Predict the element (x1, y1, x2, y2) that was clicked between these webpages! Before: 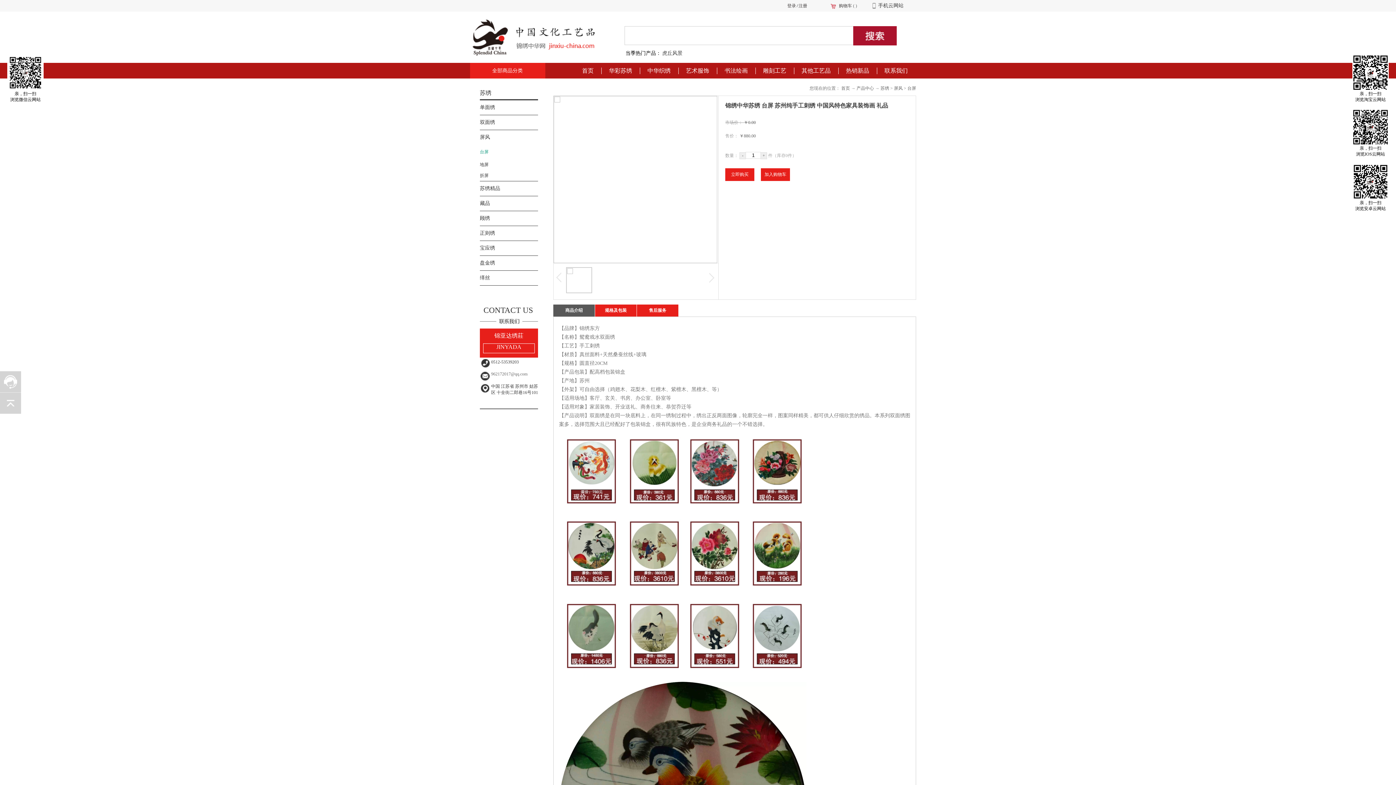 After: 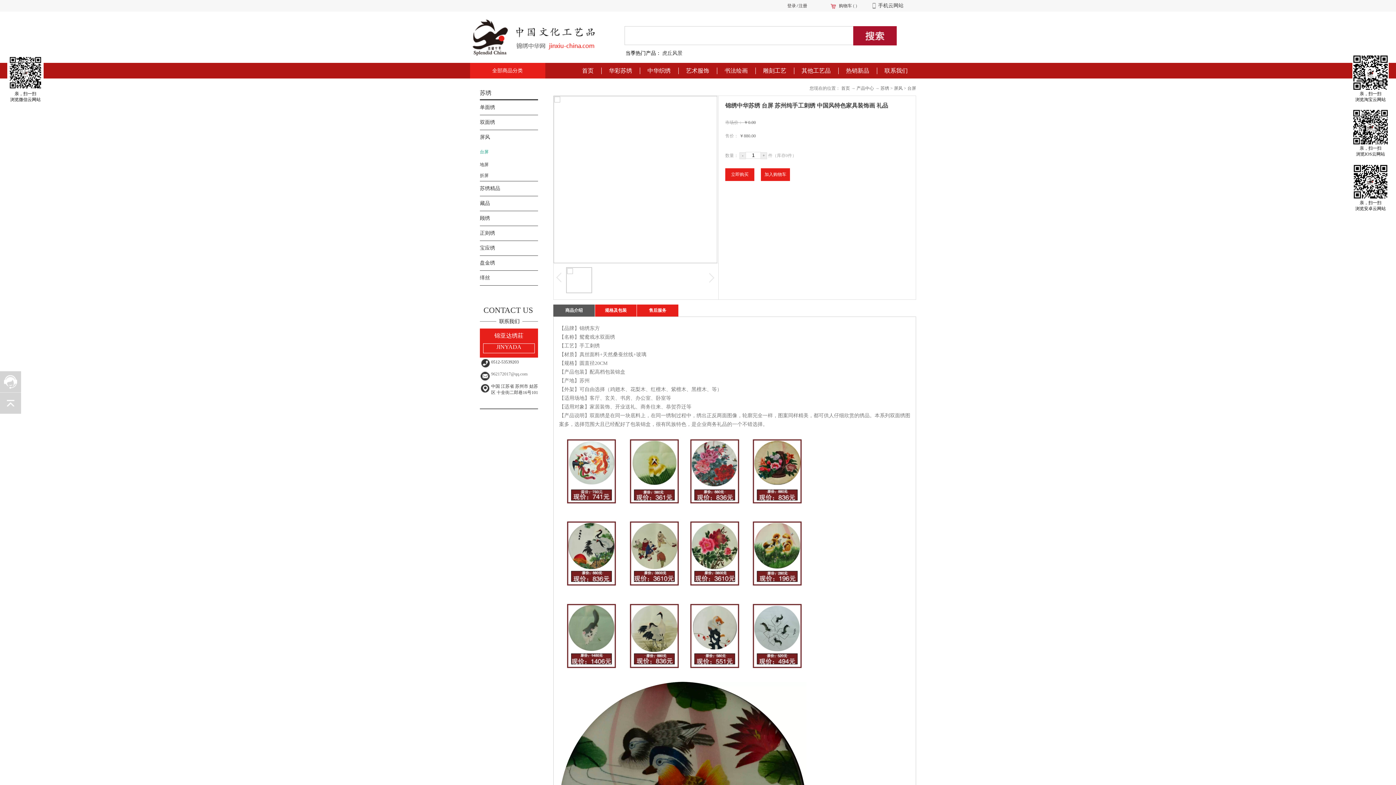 Action: bbox: (739, 152, 746, 159) label: -